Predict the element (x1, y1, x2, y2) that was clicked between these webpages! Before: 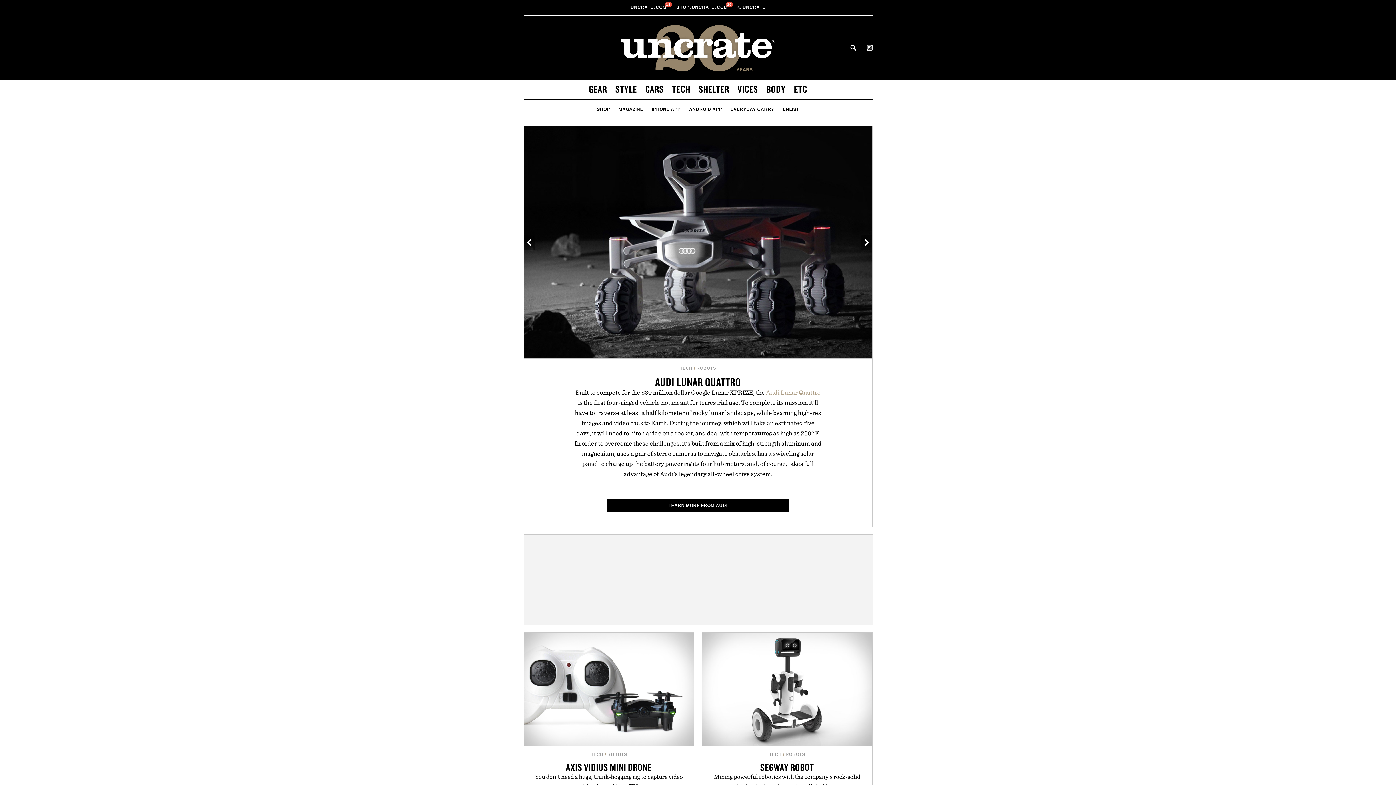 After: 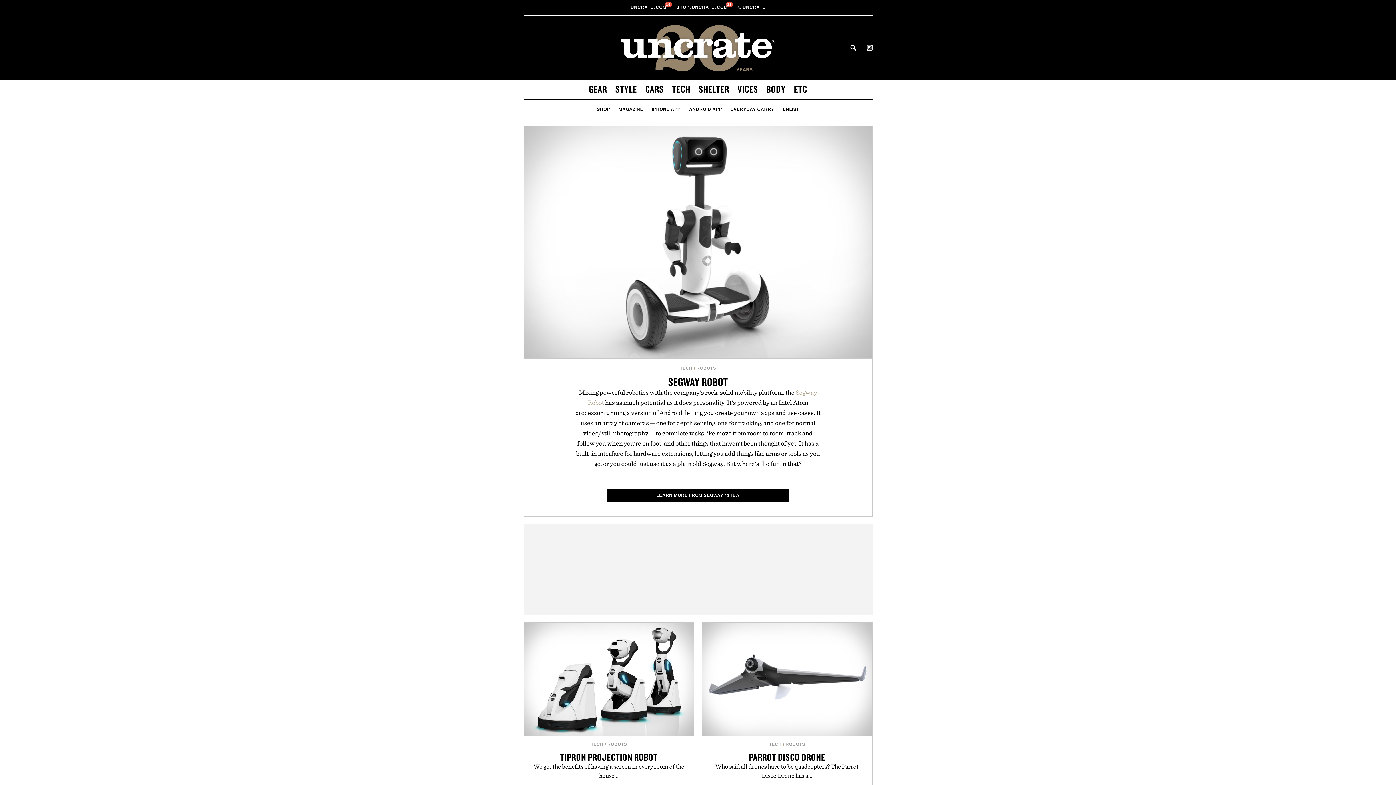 Action: bbox: (702, 633, 872, 746)